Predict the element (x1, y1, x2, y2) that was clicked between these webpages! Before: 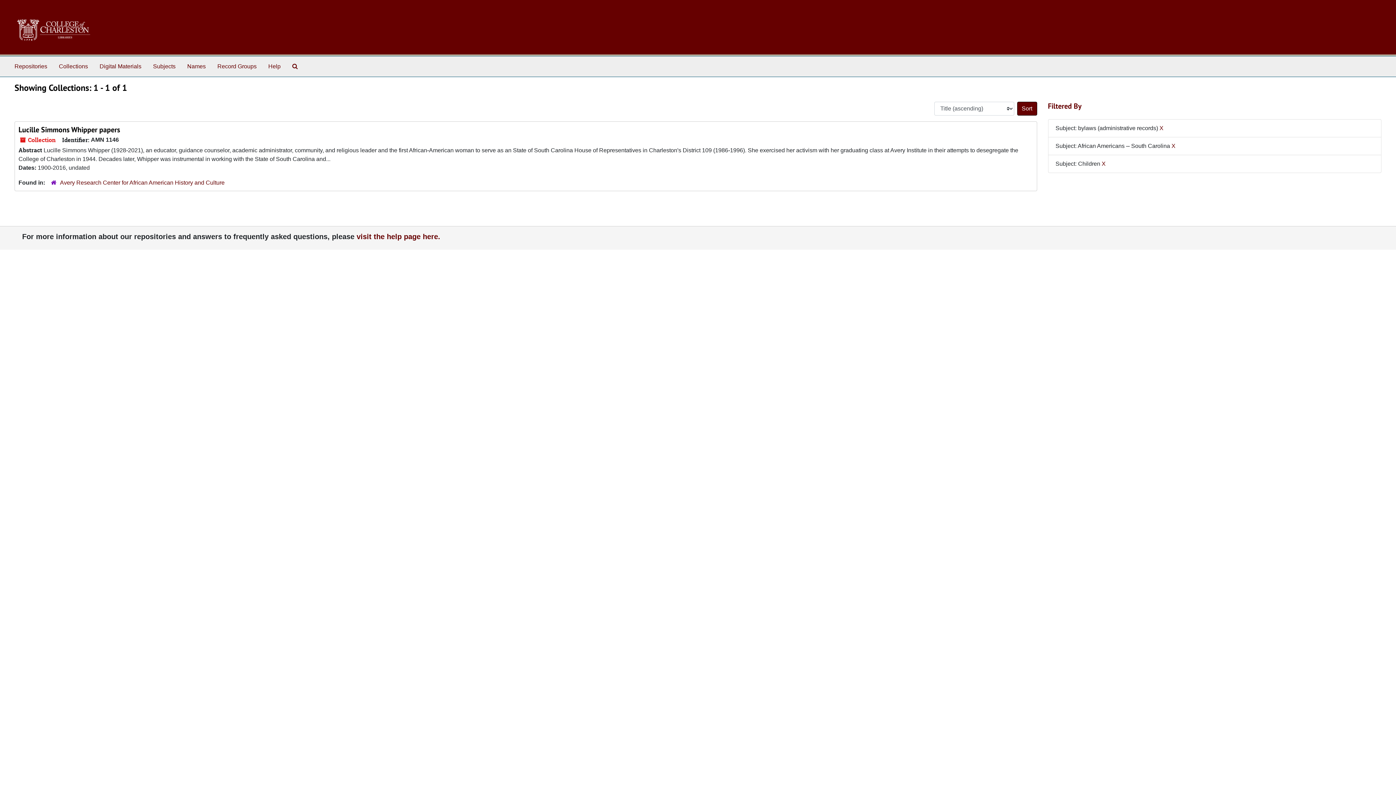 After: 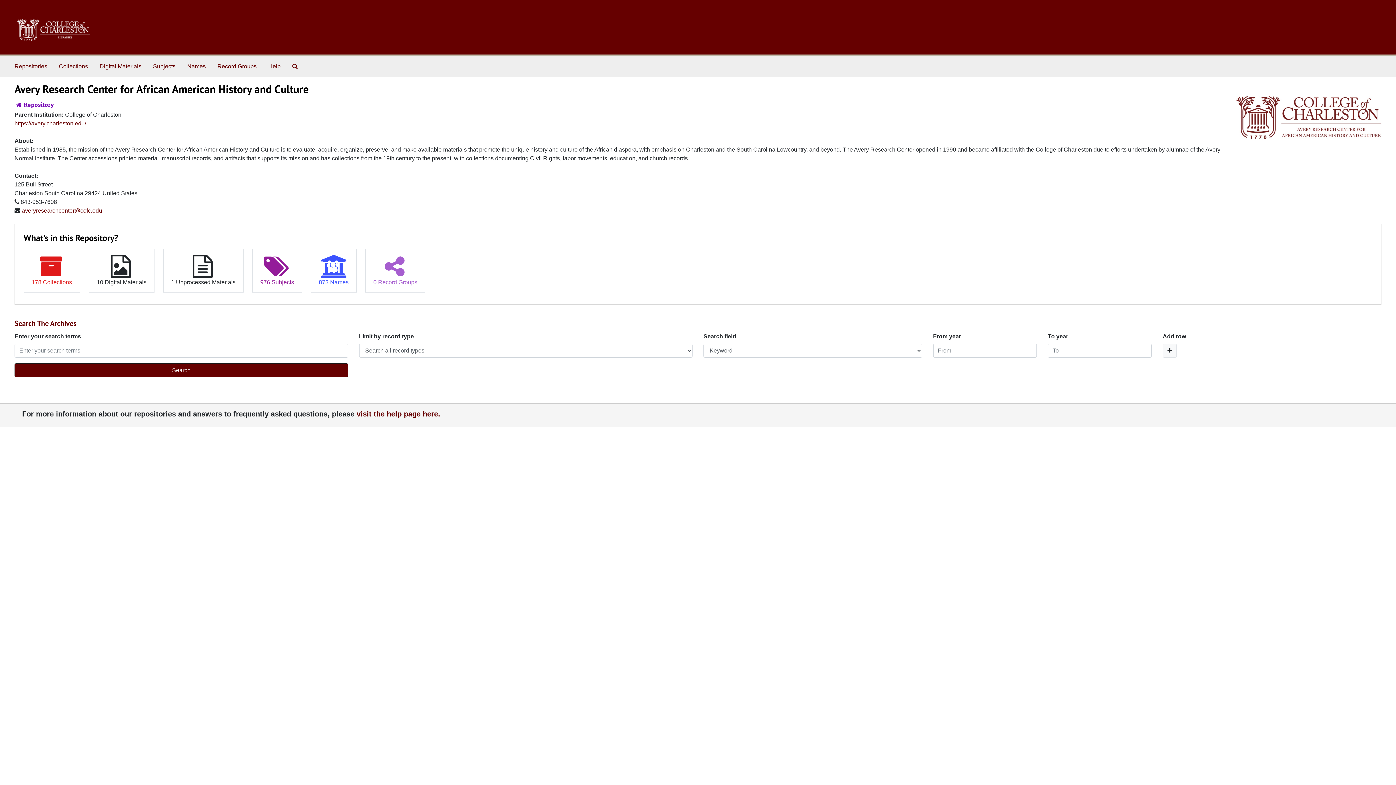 Action: bbox: (60, 179, 224, 185) label: Avery Research Center for African American History and Culture